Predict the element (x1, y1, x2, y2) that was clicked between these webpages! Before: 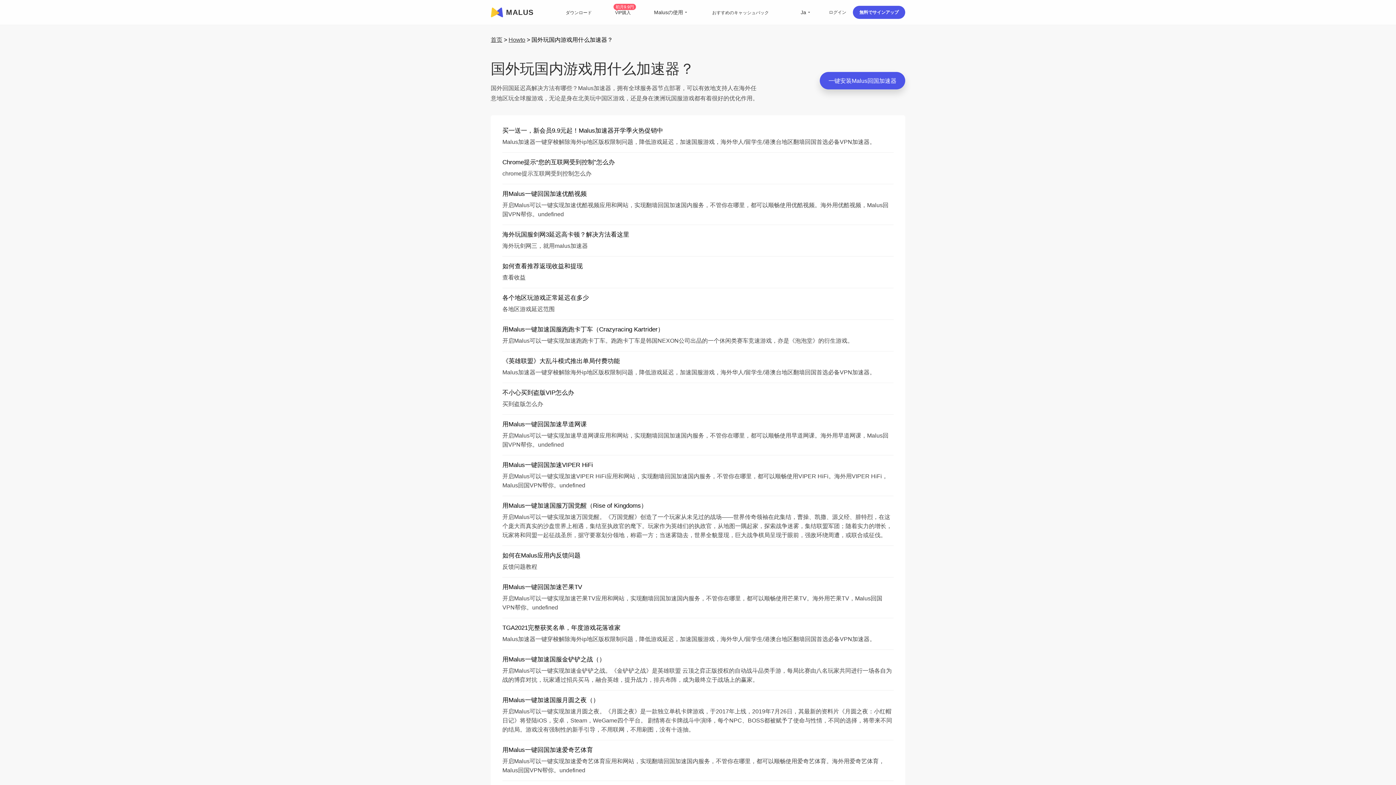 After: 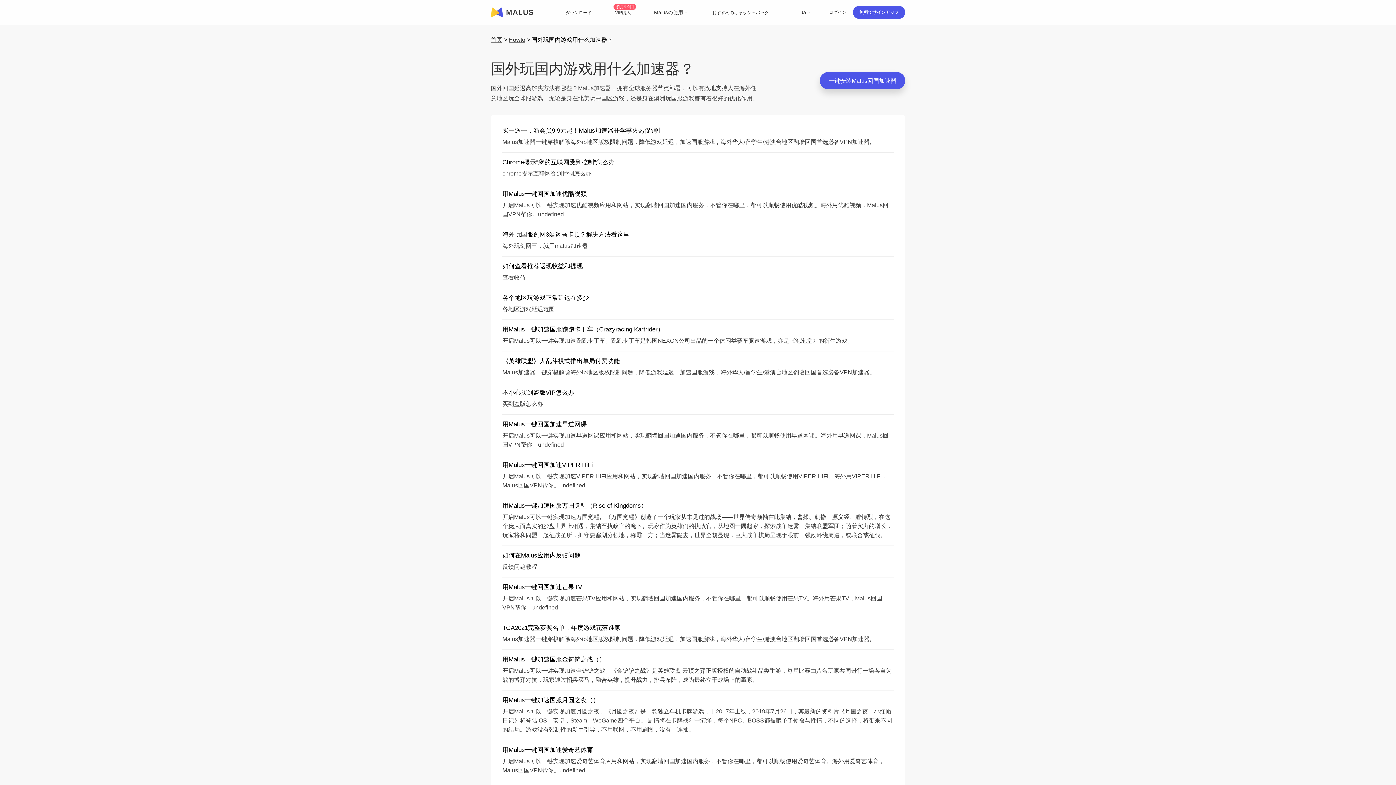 Action: label: 用Malus一键回国加速爱奇艺体育 bbox: (502, 746, 593, 753)